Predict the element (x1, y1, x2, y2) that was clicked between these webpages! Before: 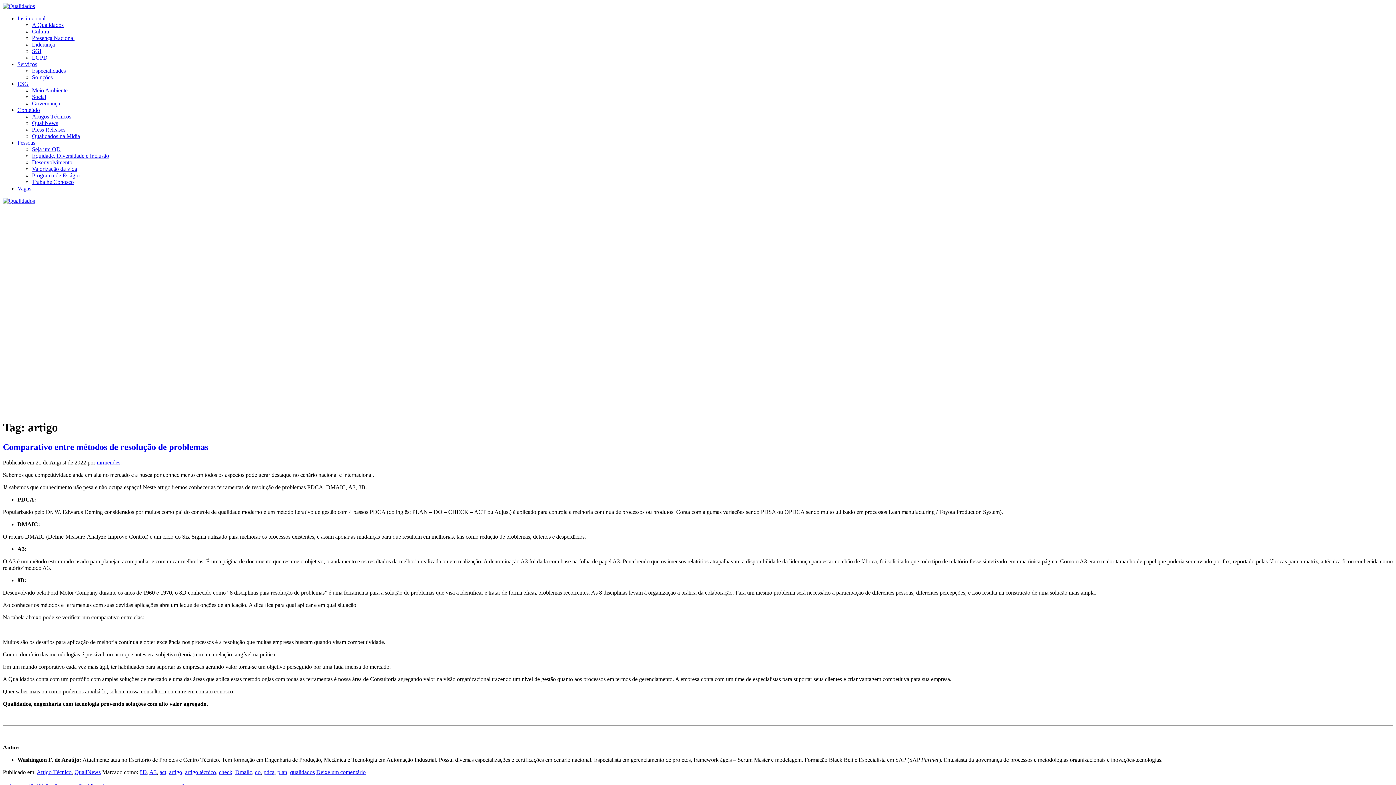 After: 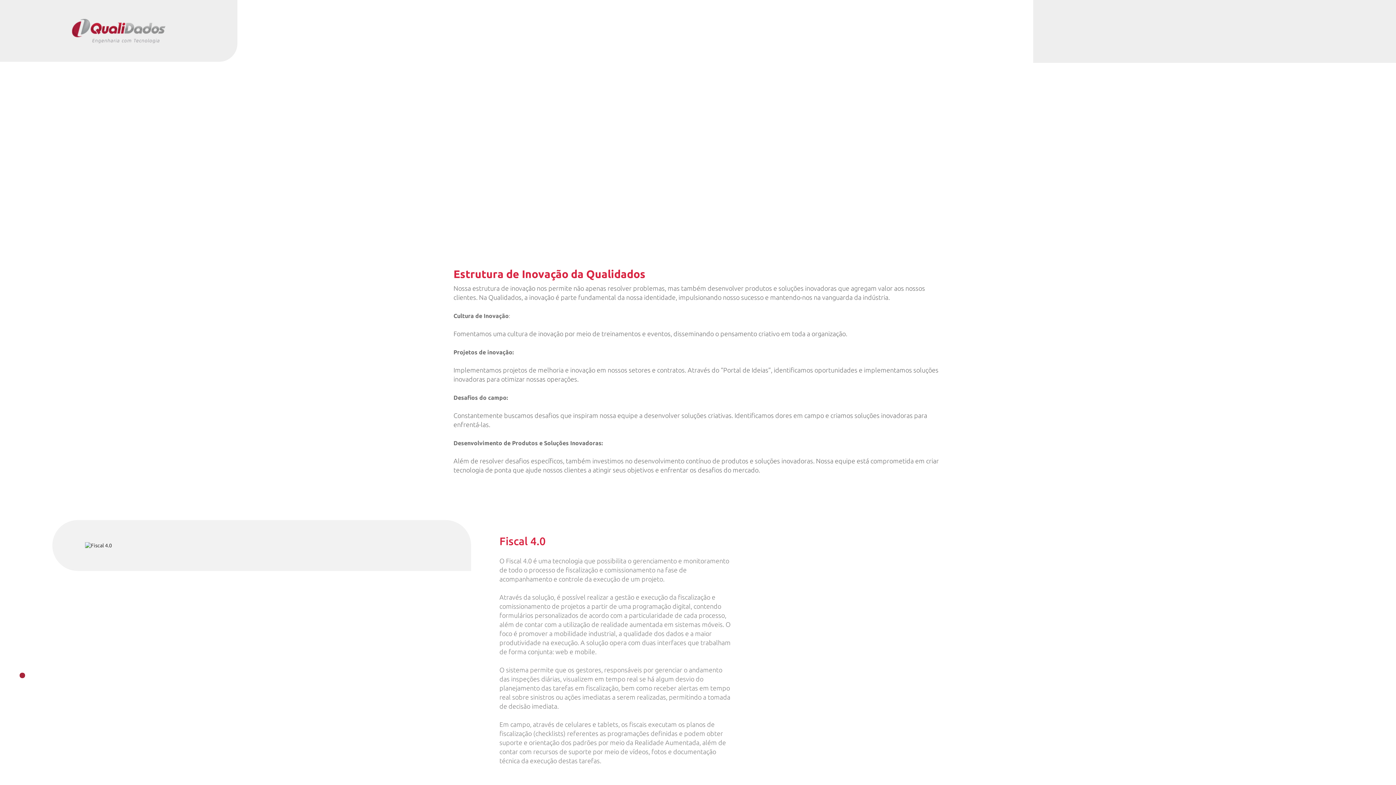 Action: bbox: (32, 240, 52, 246) label: Soluções